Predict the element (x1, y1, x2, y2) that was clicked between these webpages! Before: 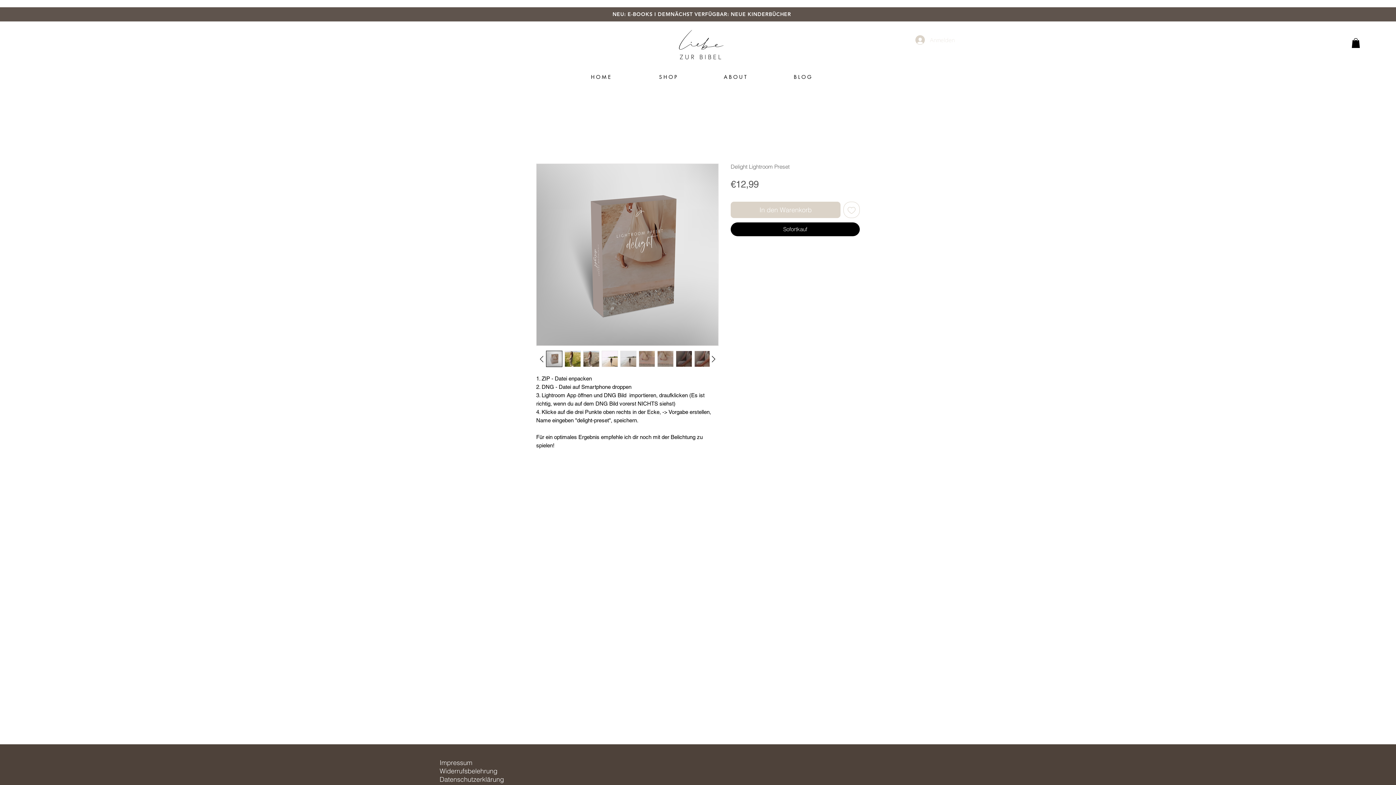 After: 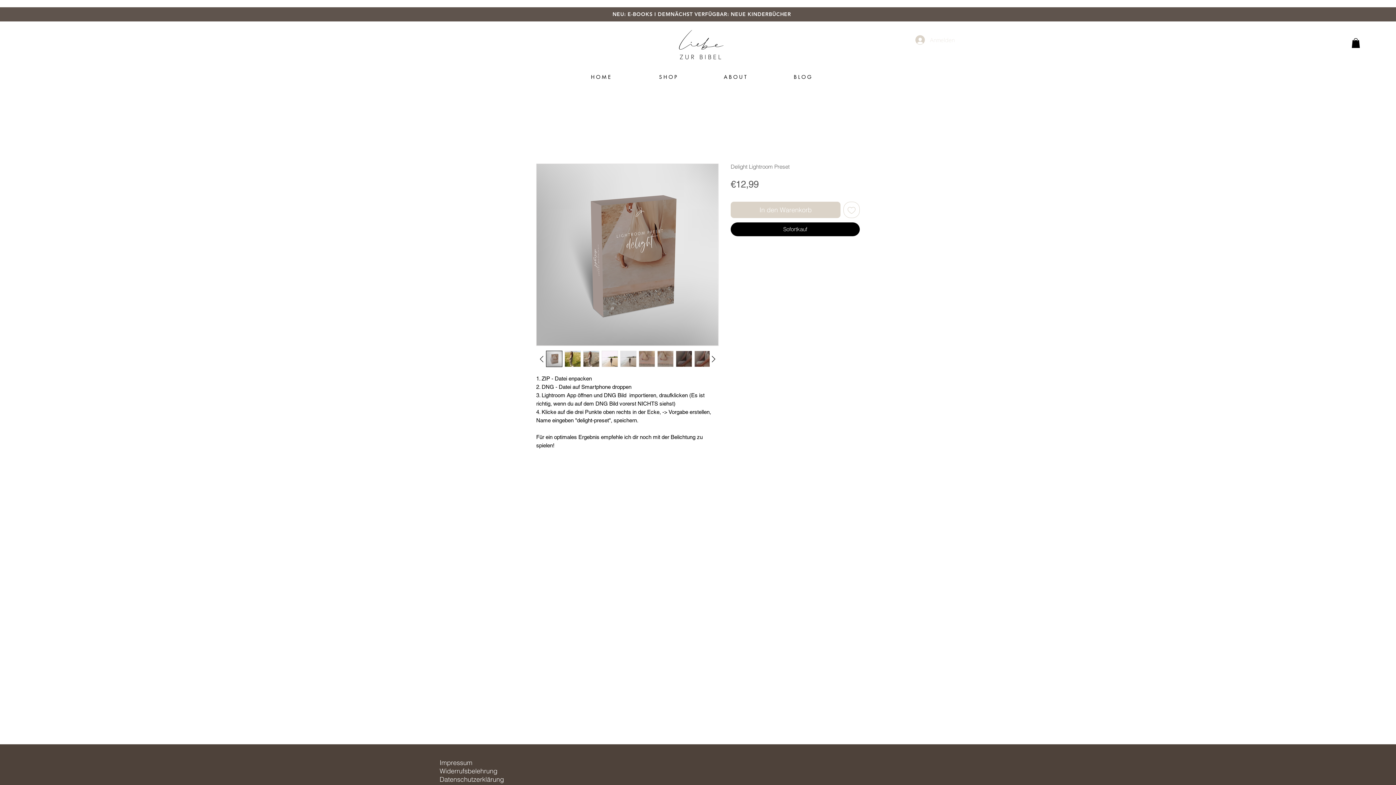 Action: bbox: (638, 350, 655, 367)